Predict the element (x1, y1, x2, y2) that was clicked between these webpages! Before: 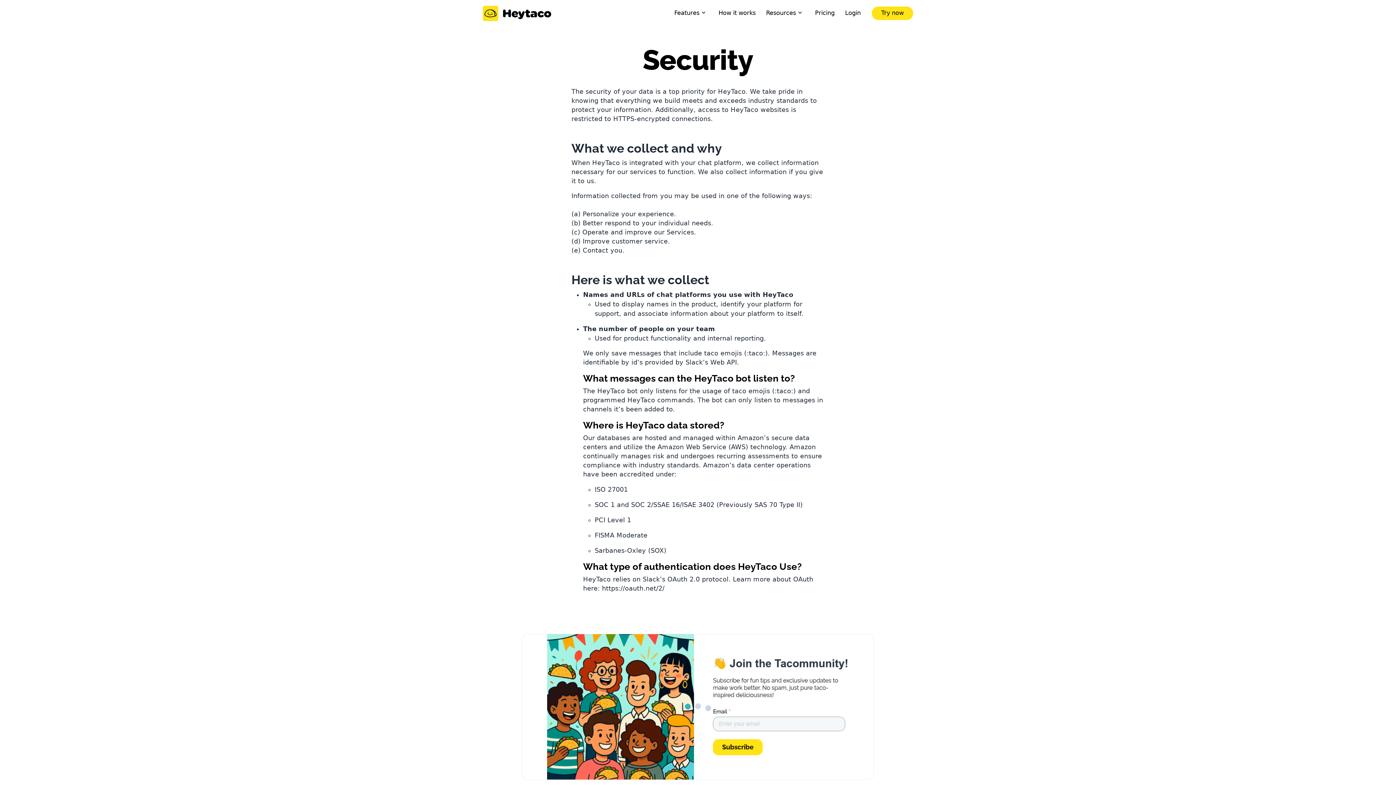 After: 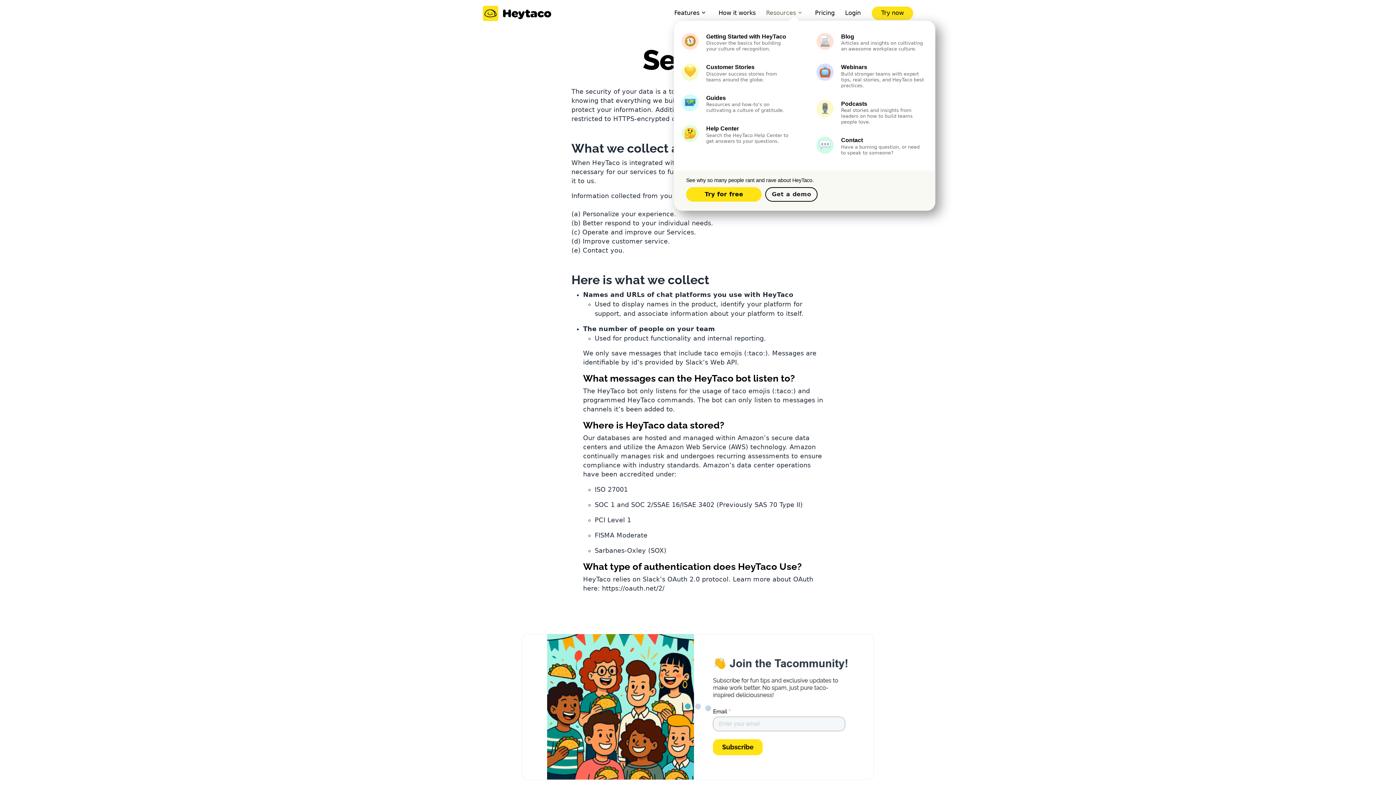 Action: bbox: (761, 6, 809, 20) label: Resources